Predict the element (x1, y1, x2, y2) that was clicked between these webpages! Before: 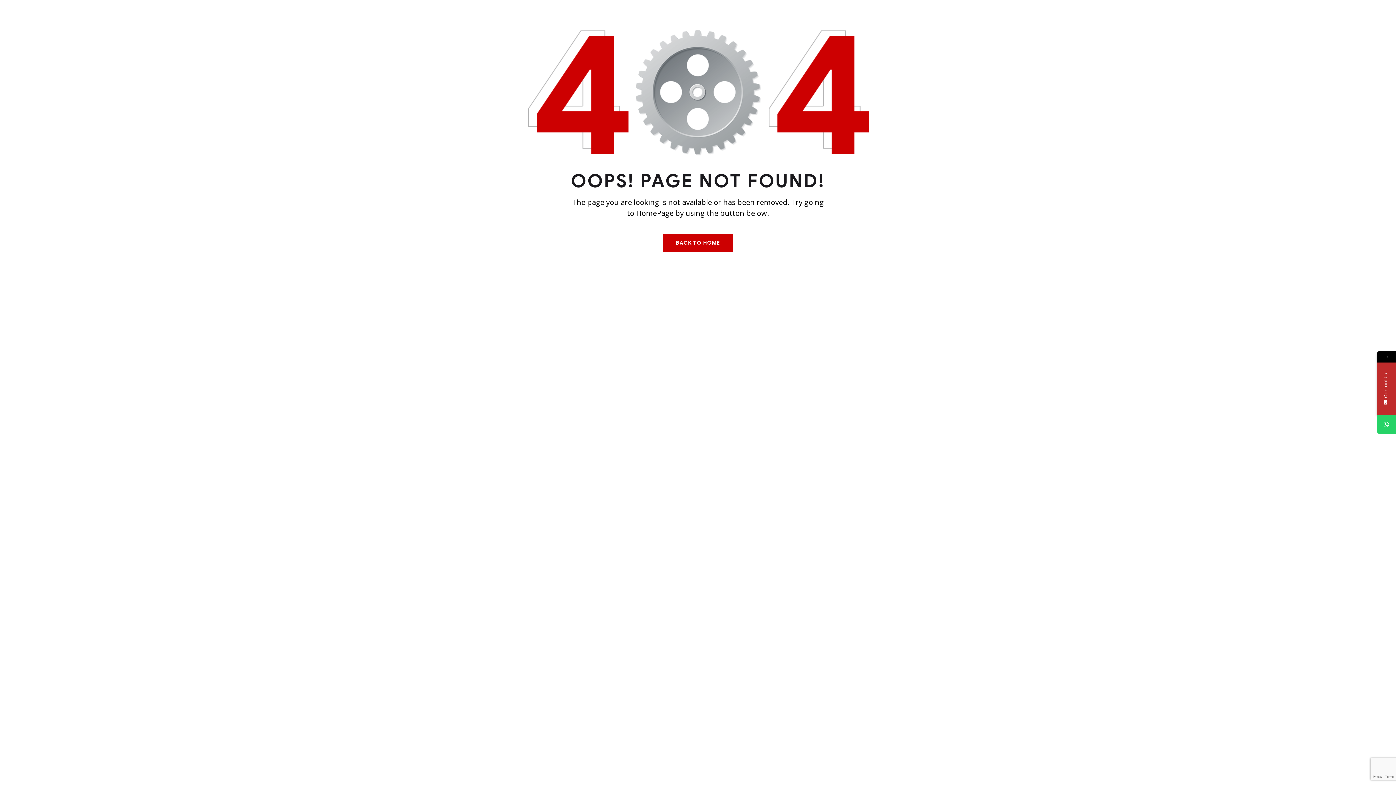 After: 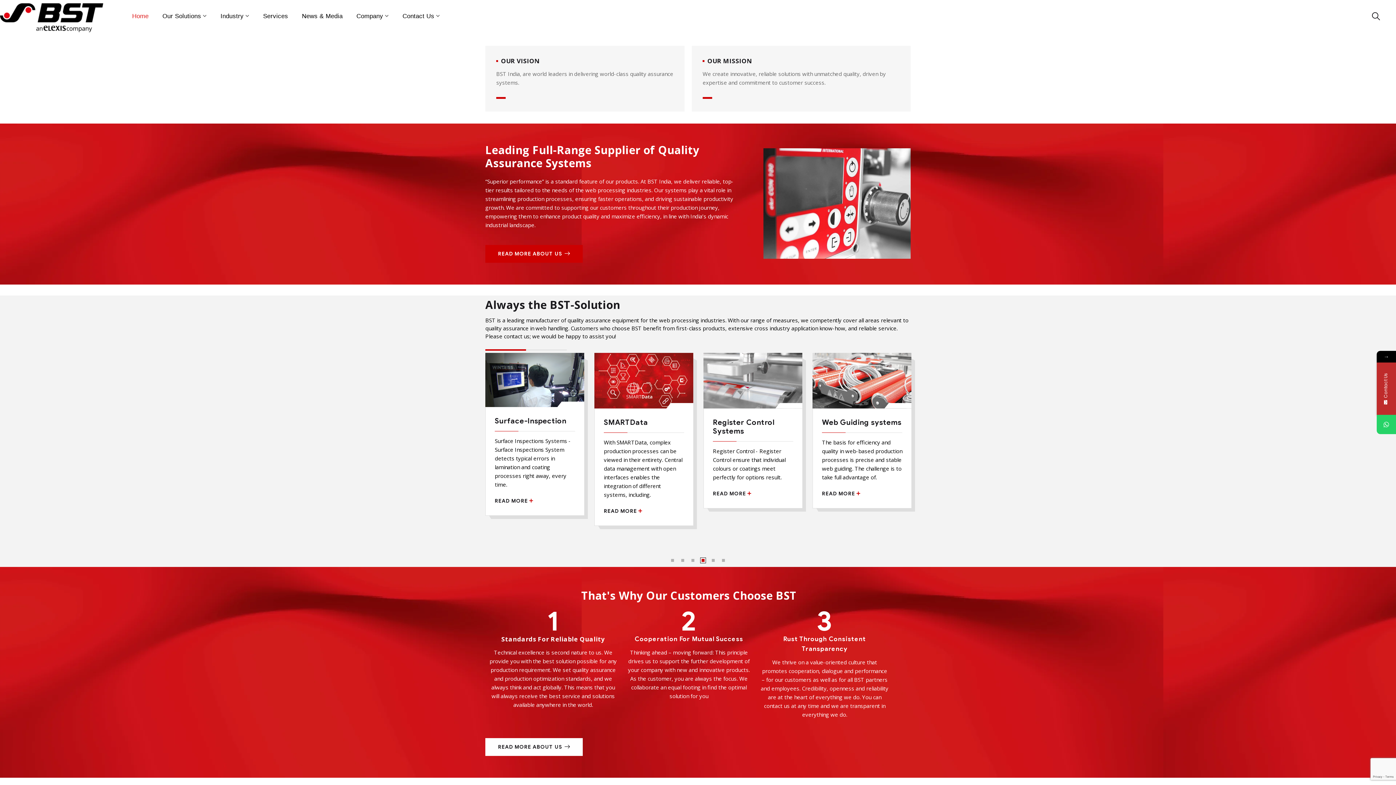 Action: bbox: (663, 234, 732, 251) label: BACK TO HOME